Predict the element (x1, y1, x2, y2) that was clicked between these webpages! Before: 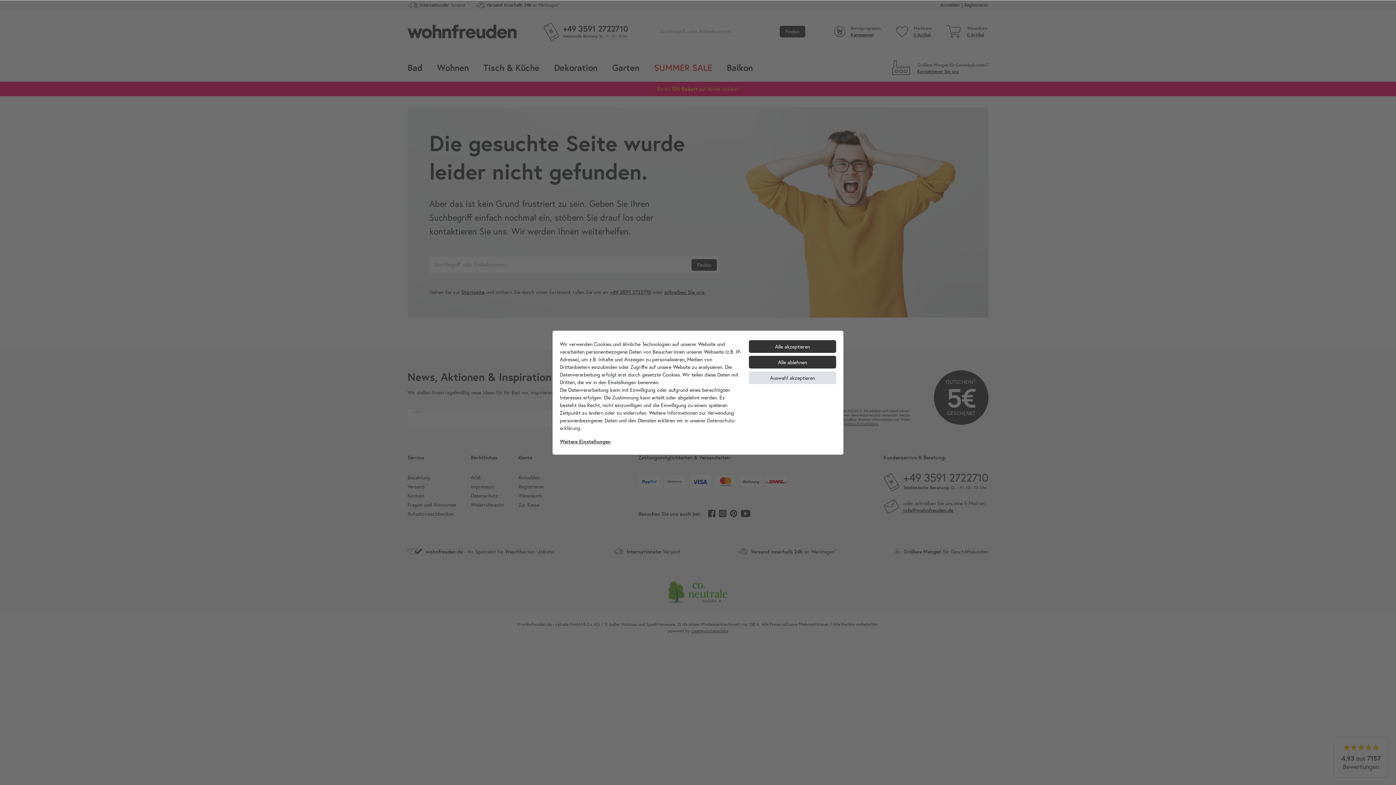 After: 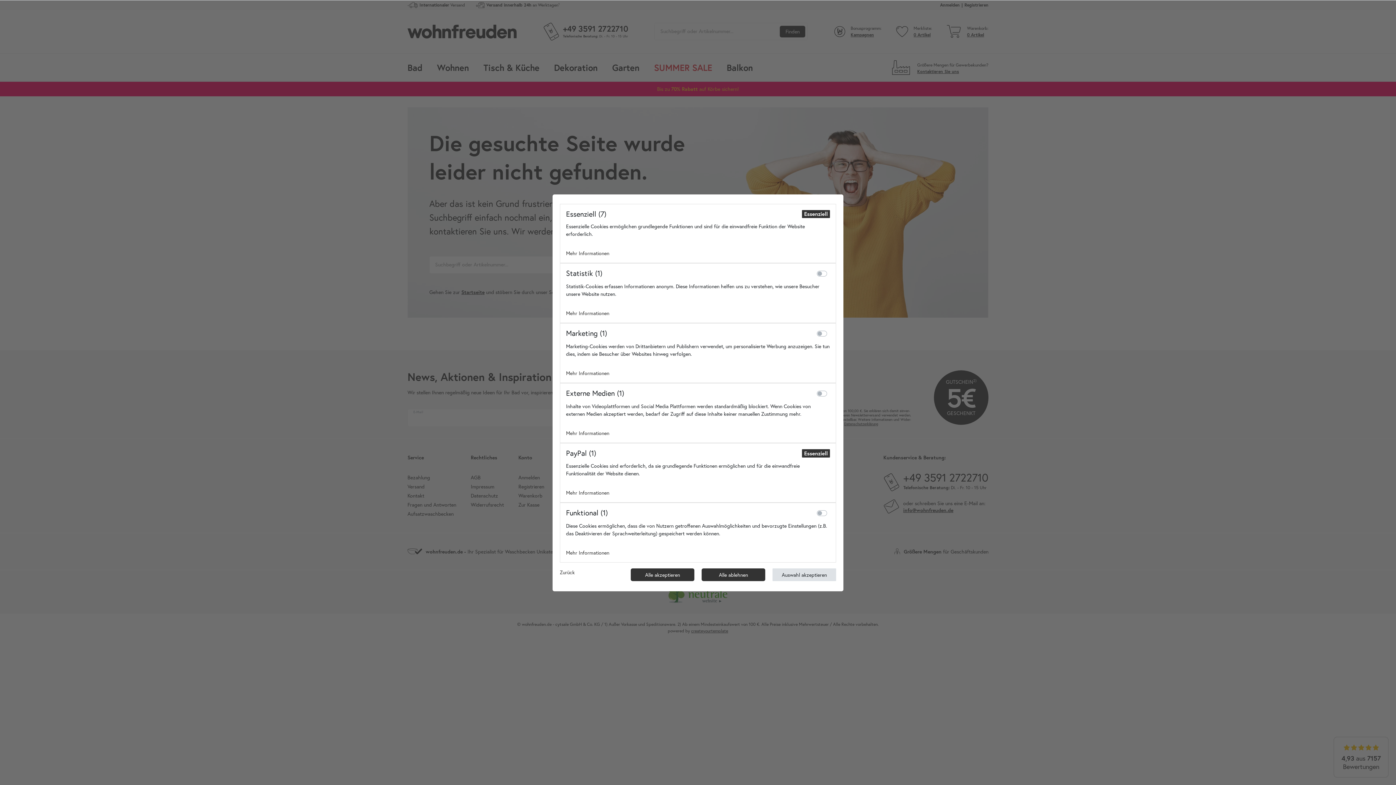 Action: label: Weitere Einstellungen bbox: (560, 437, 610, 445)